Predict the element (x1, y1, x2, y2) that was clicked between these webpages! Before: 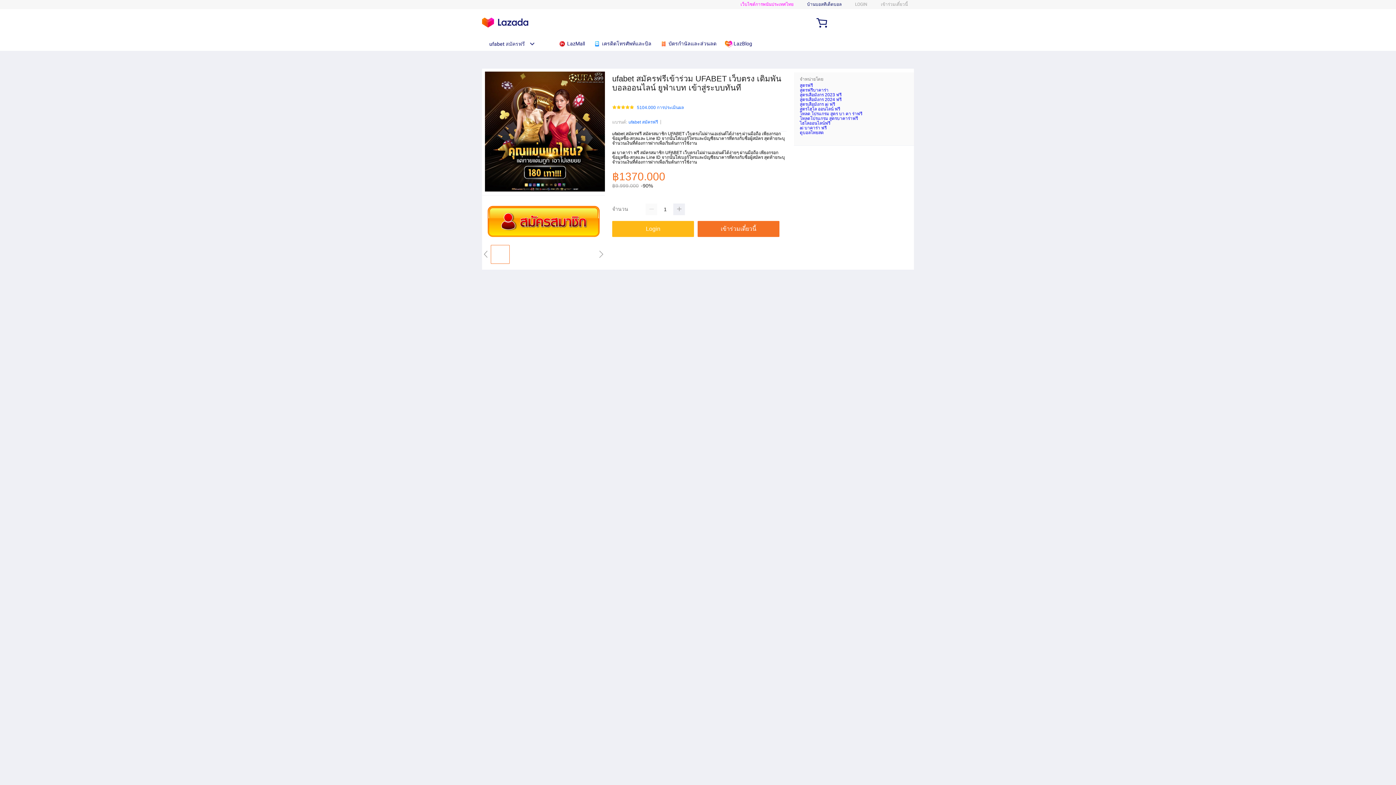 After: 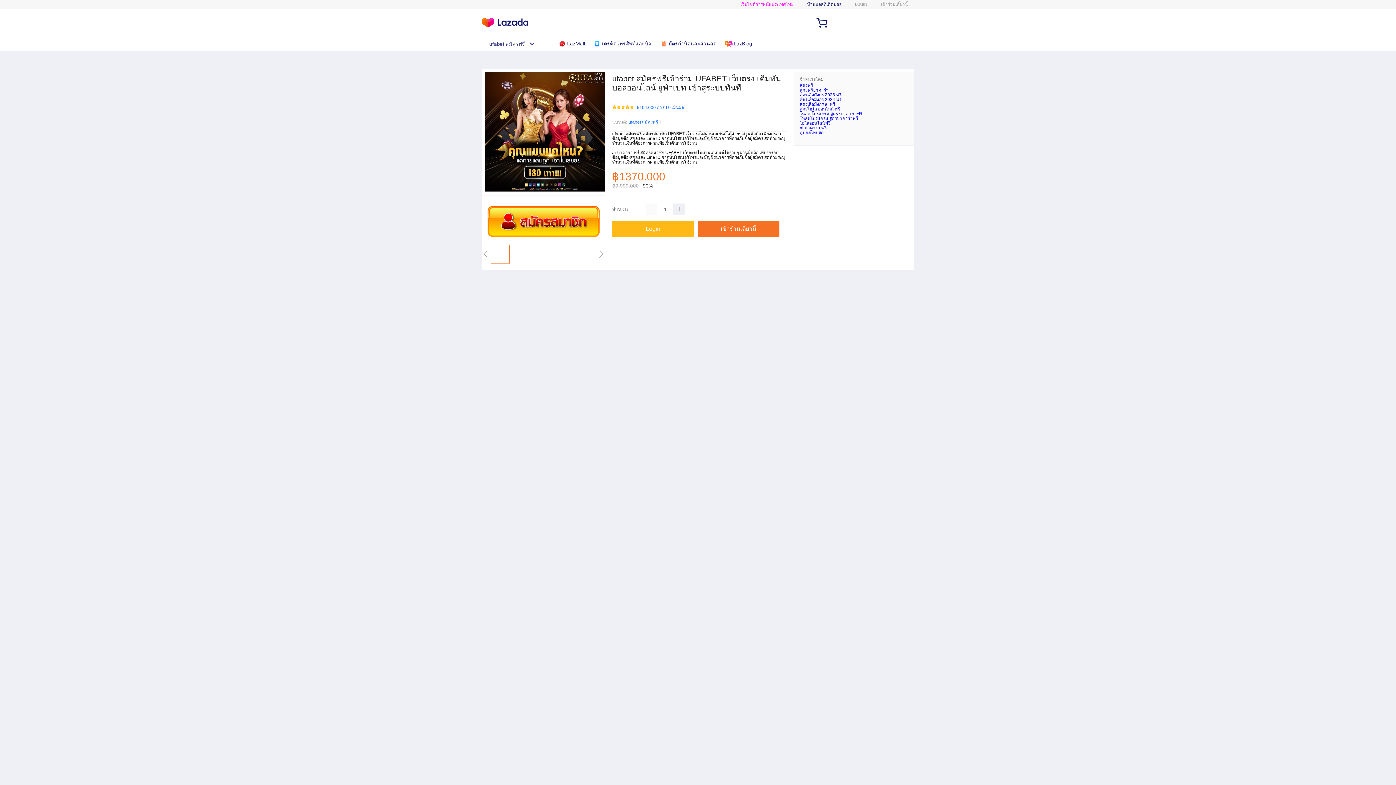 Action: bbox: (881, 1, 908, 6) label: เข้าร่วมเดี๋ยวนี้